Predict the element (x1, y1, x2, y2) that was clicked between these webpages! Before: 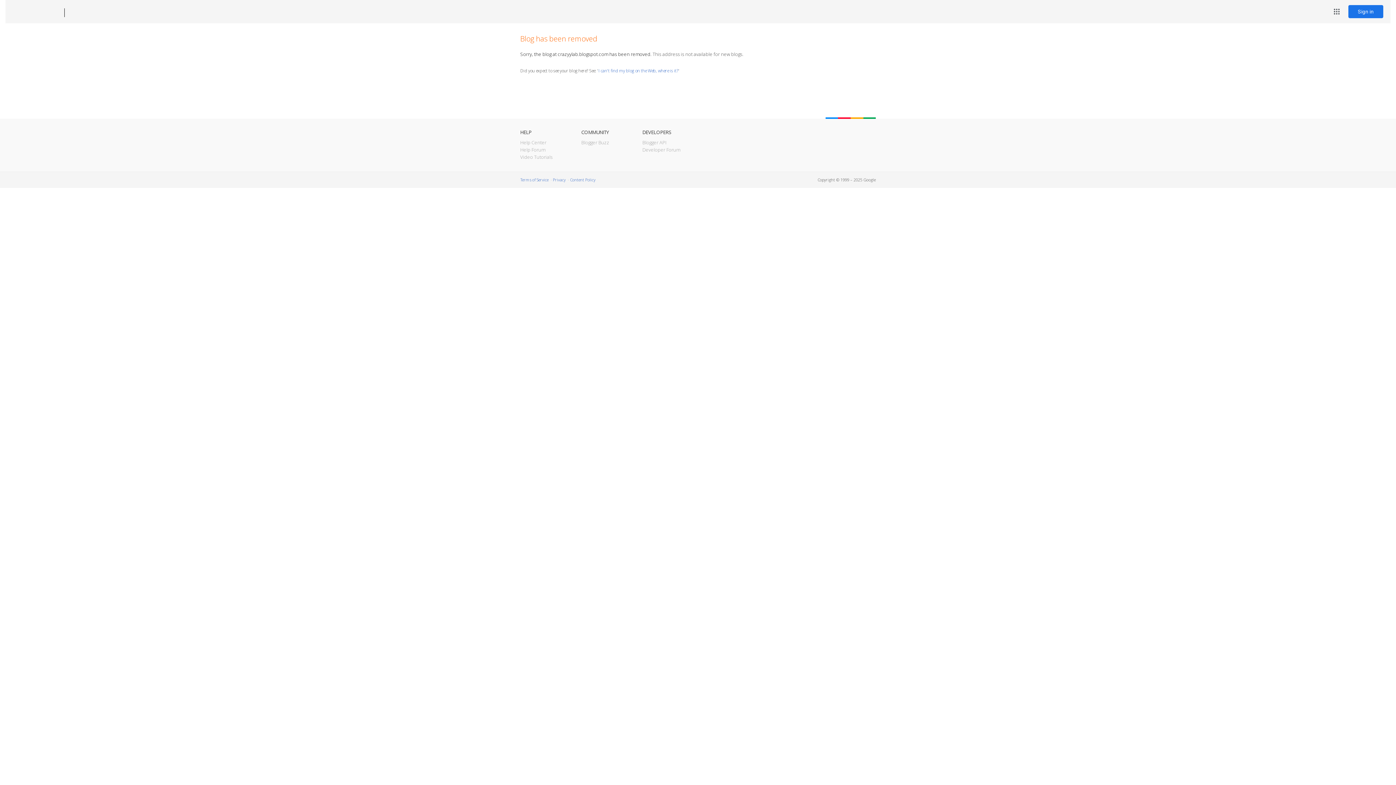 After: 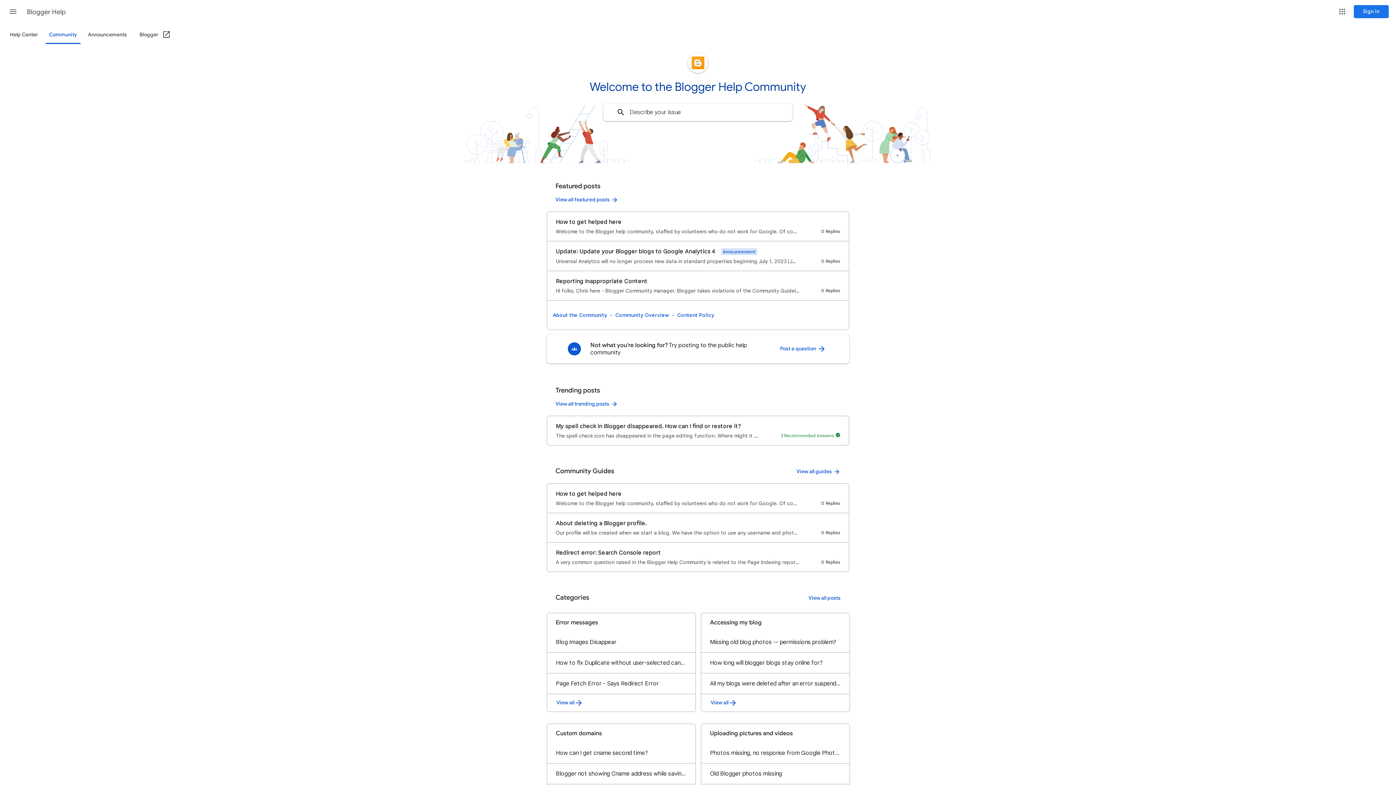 Action: label: Help Forum bbox: (520, 146, 545, 153)